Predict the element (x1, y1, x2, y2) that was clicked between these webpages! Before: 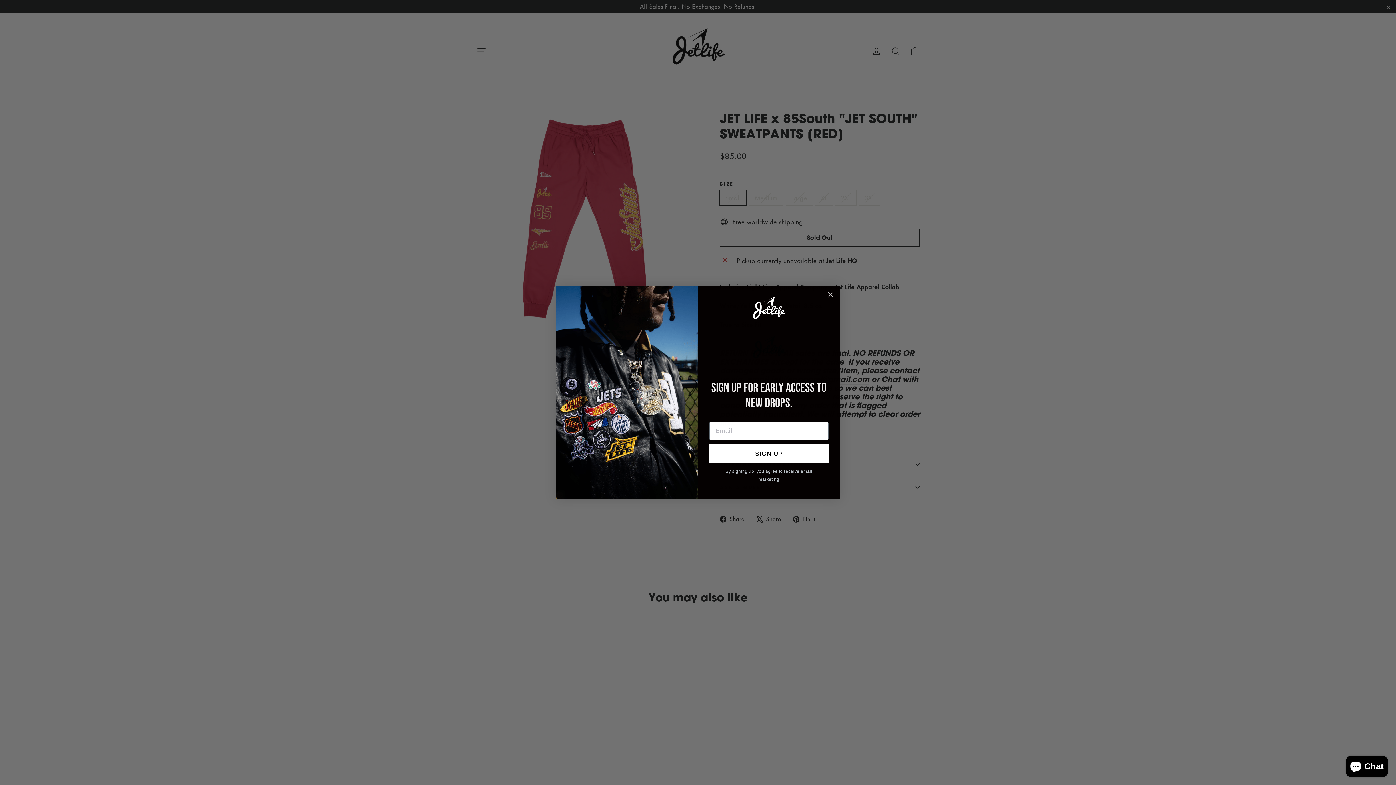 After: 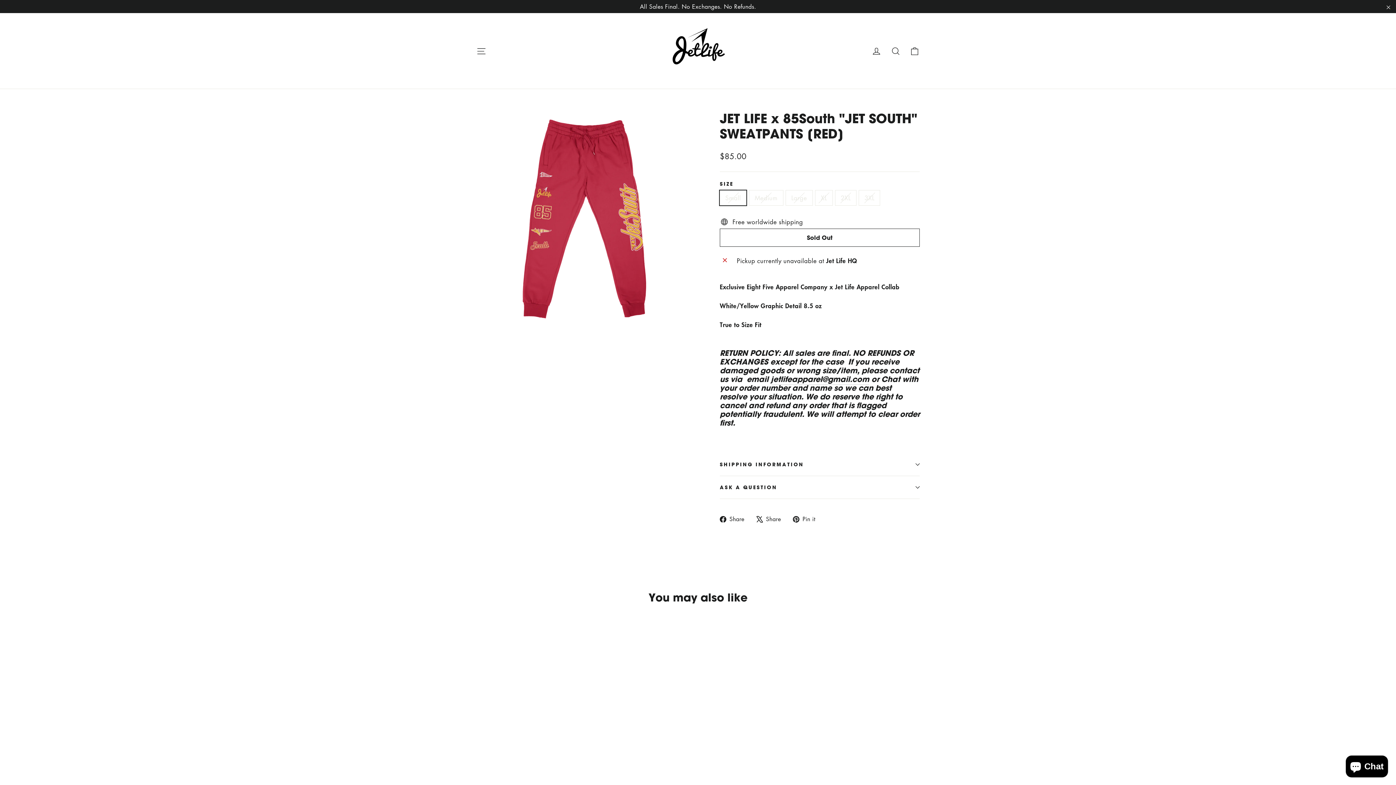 Action: bbox: (824, 288, 837, 301) label: Close dialog